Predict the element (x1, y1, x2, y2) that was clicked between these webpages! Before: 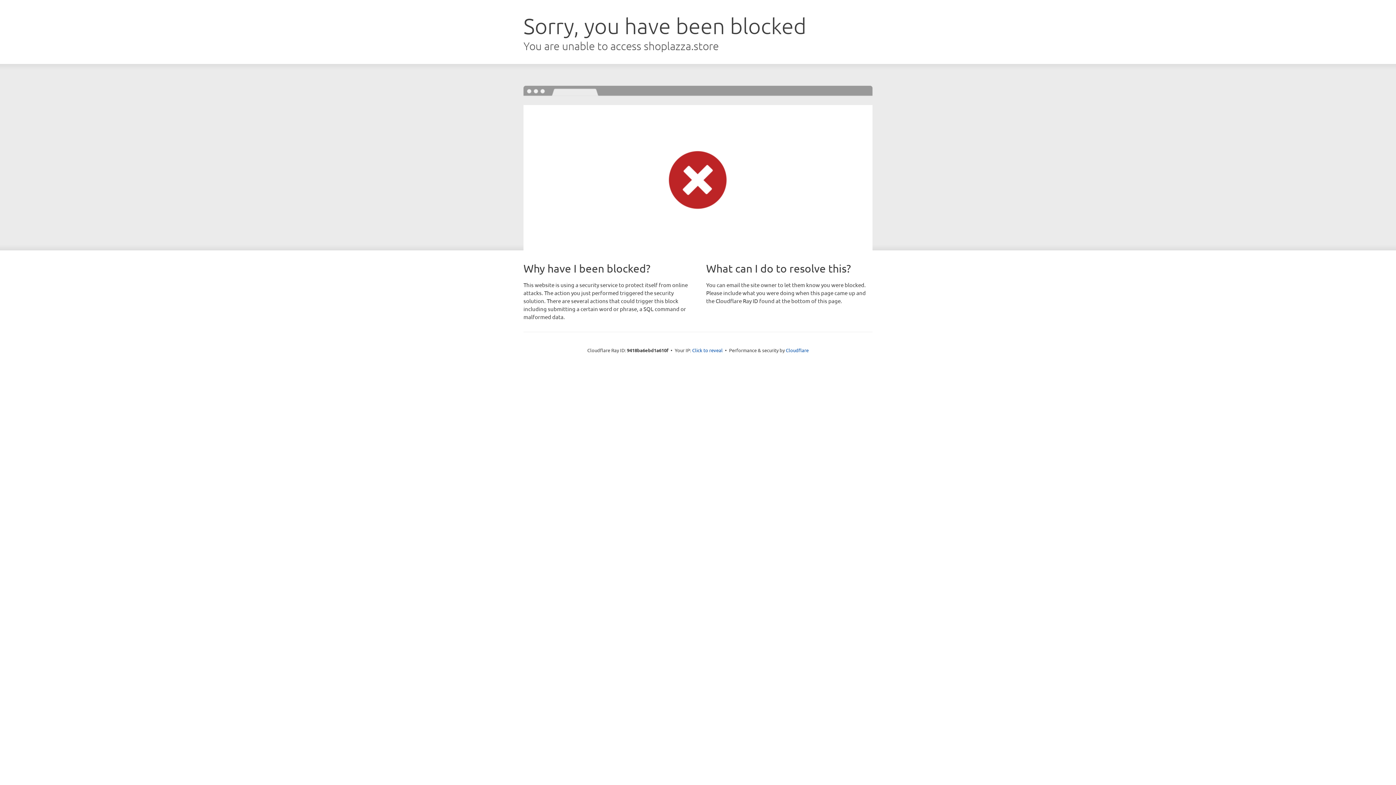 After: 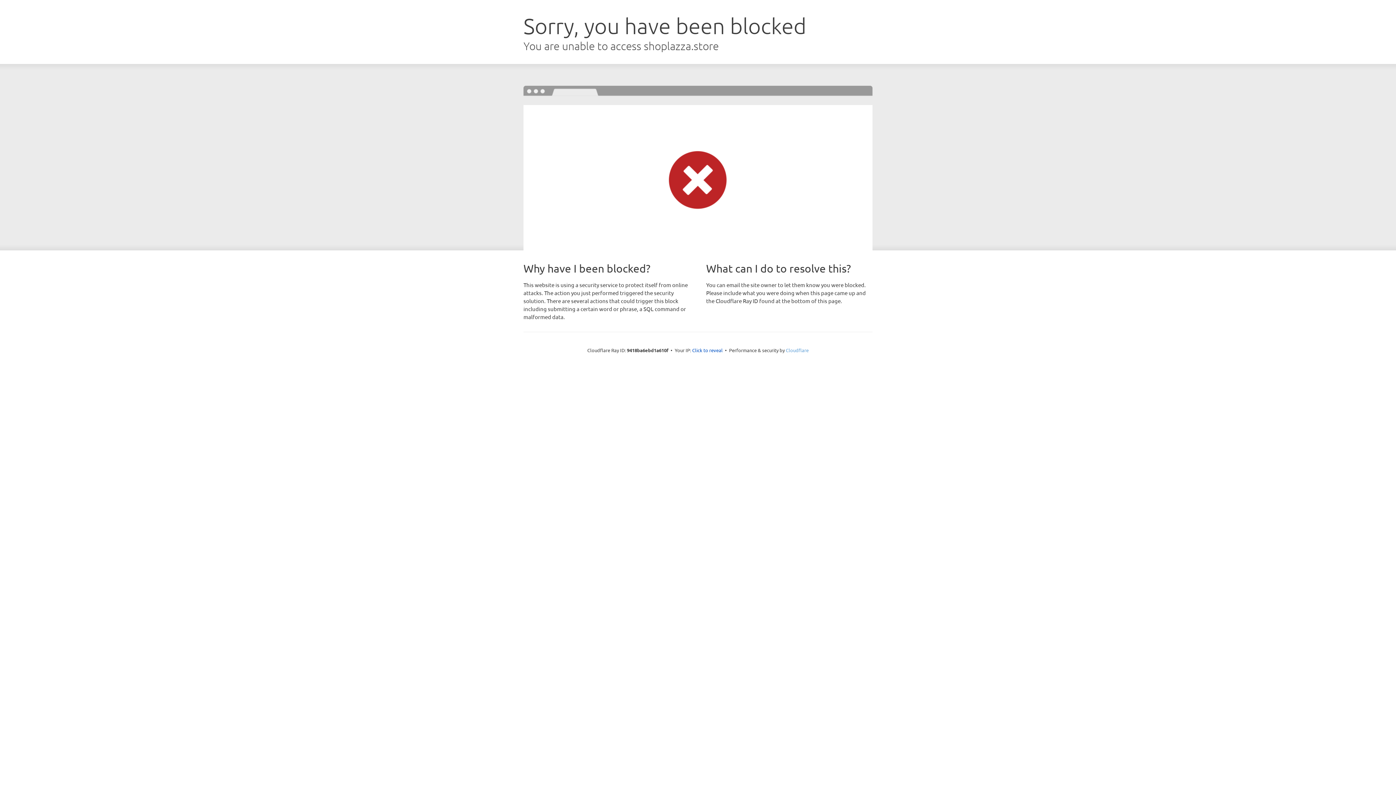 Action: label: Cloudflare bbox: (786, 347, 808, 353)